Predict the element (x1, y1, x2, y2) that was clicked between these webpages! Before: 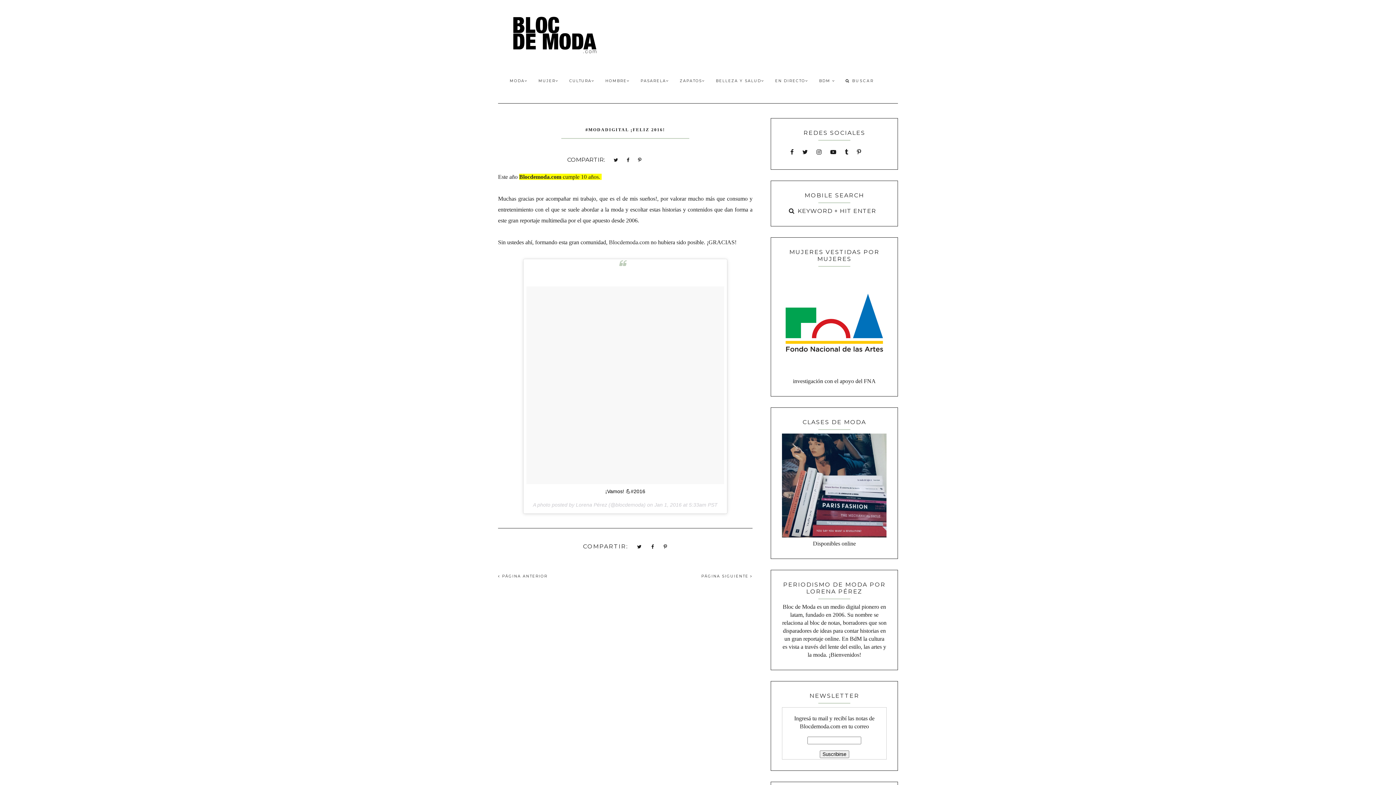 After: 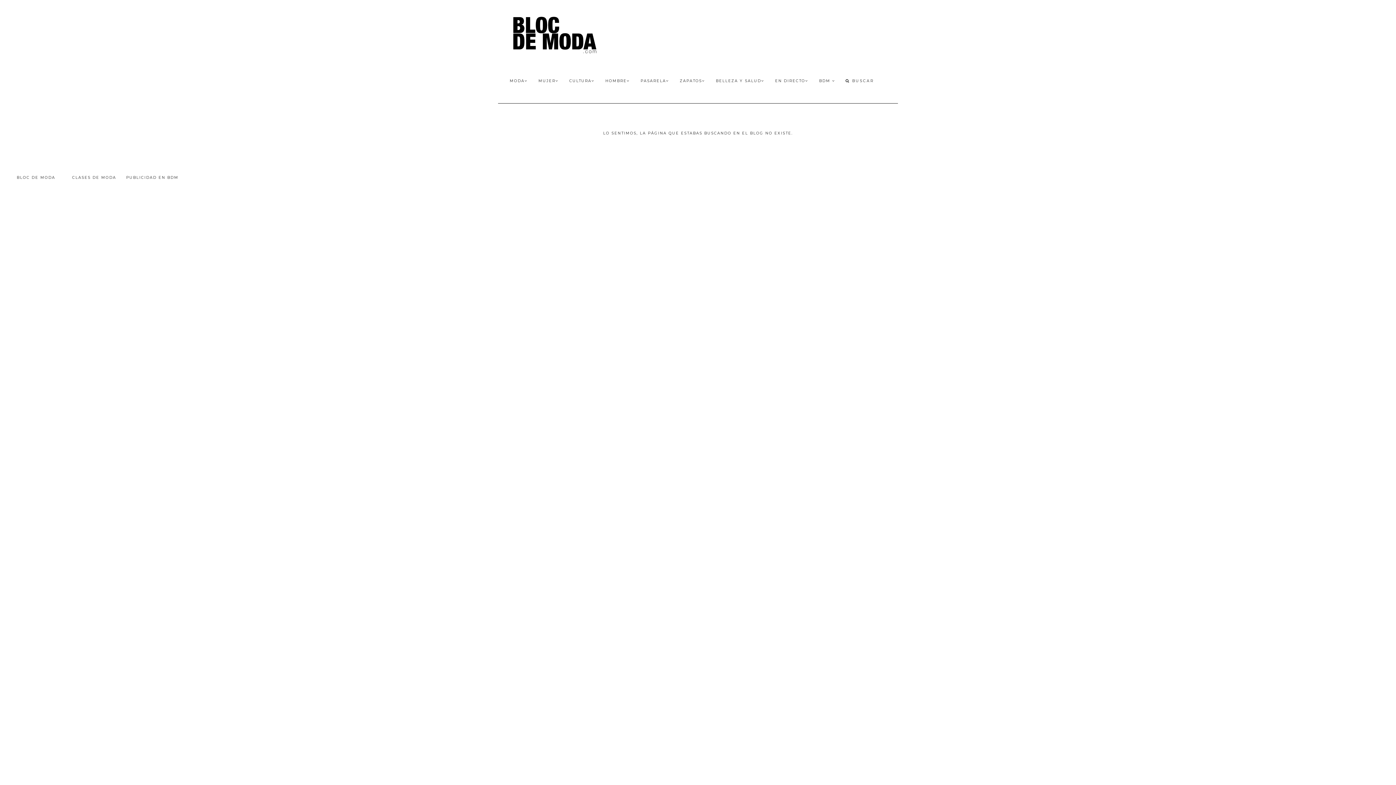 Action: bbox: (710, 73, 769, 88) label: BELLEZA Y SALUD